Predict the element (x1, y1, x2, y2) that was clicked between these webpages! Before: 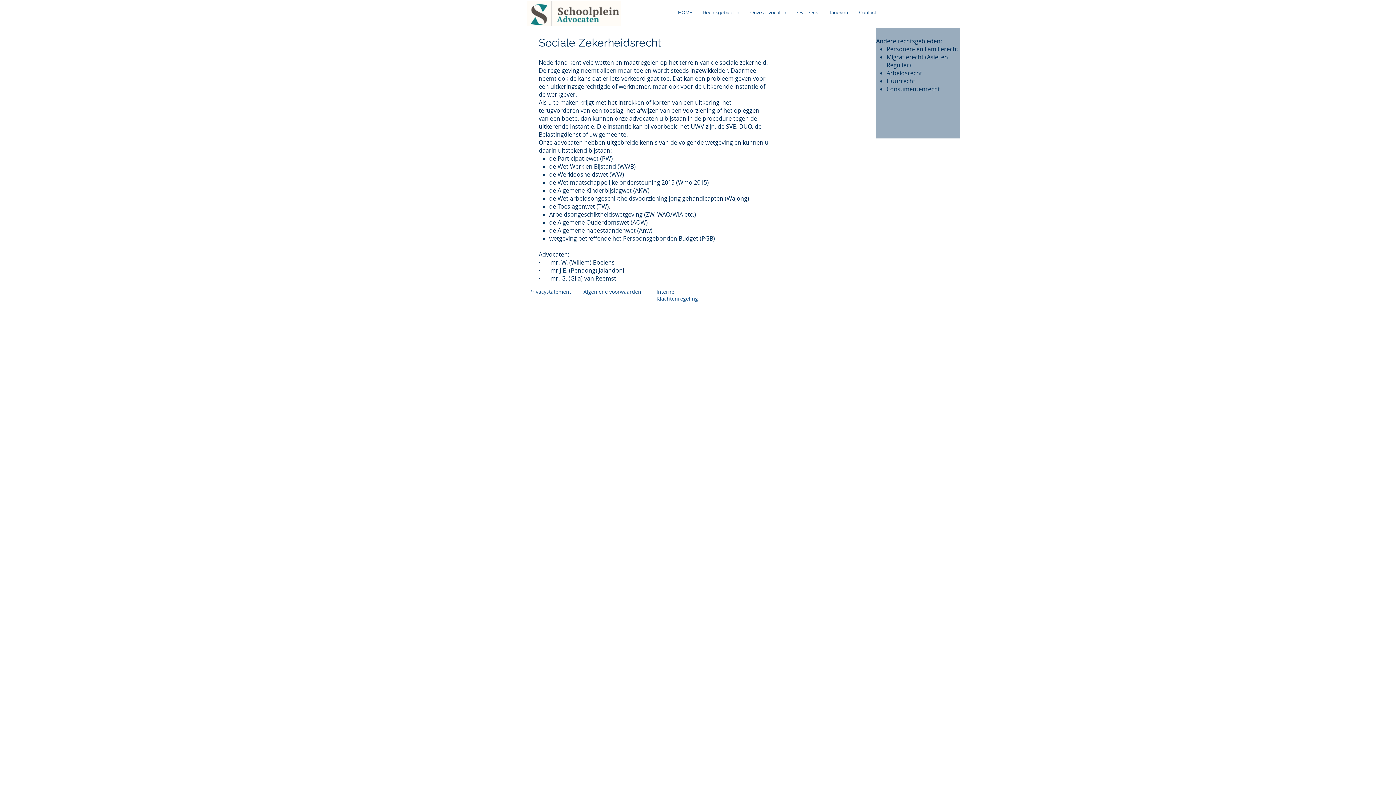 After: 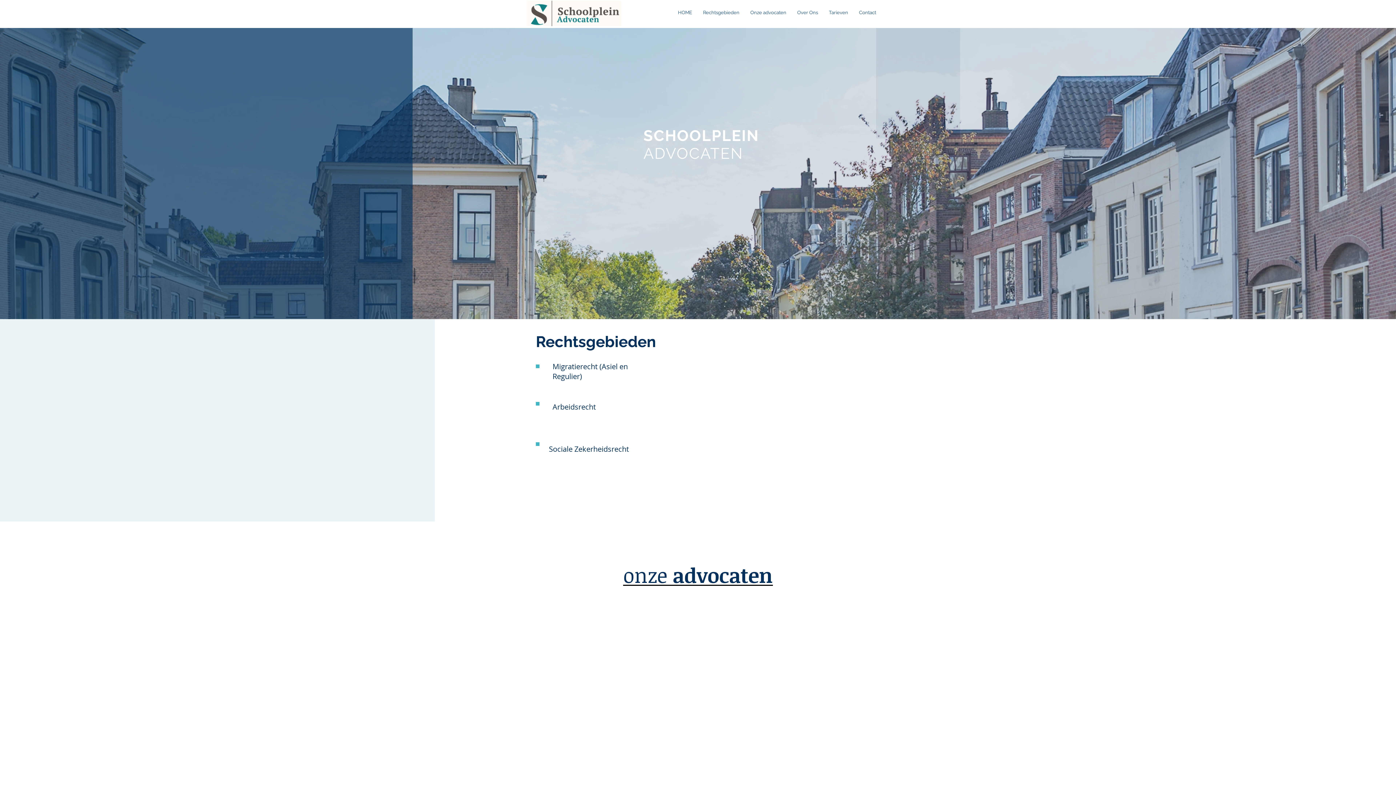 Action: label: Onze advocaten bbox: (745, 7, 792, 18)